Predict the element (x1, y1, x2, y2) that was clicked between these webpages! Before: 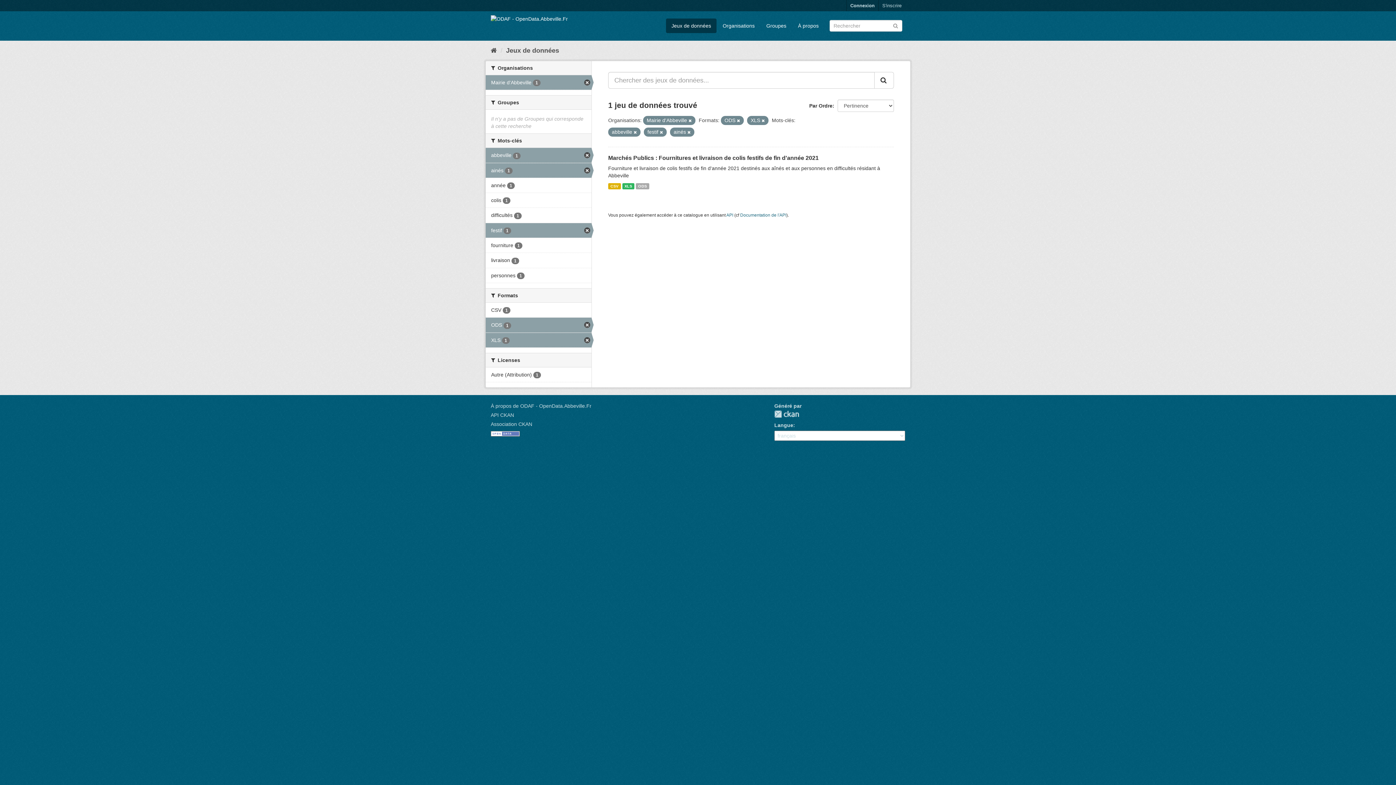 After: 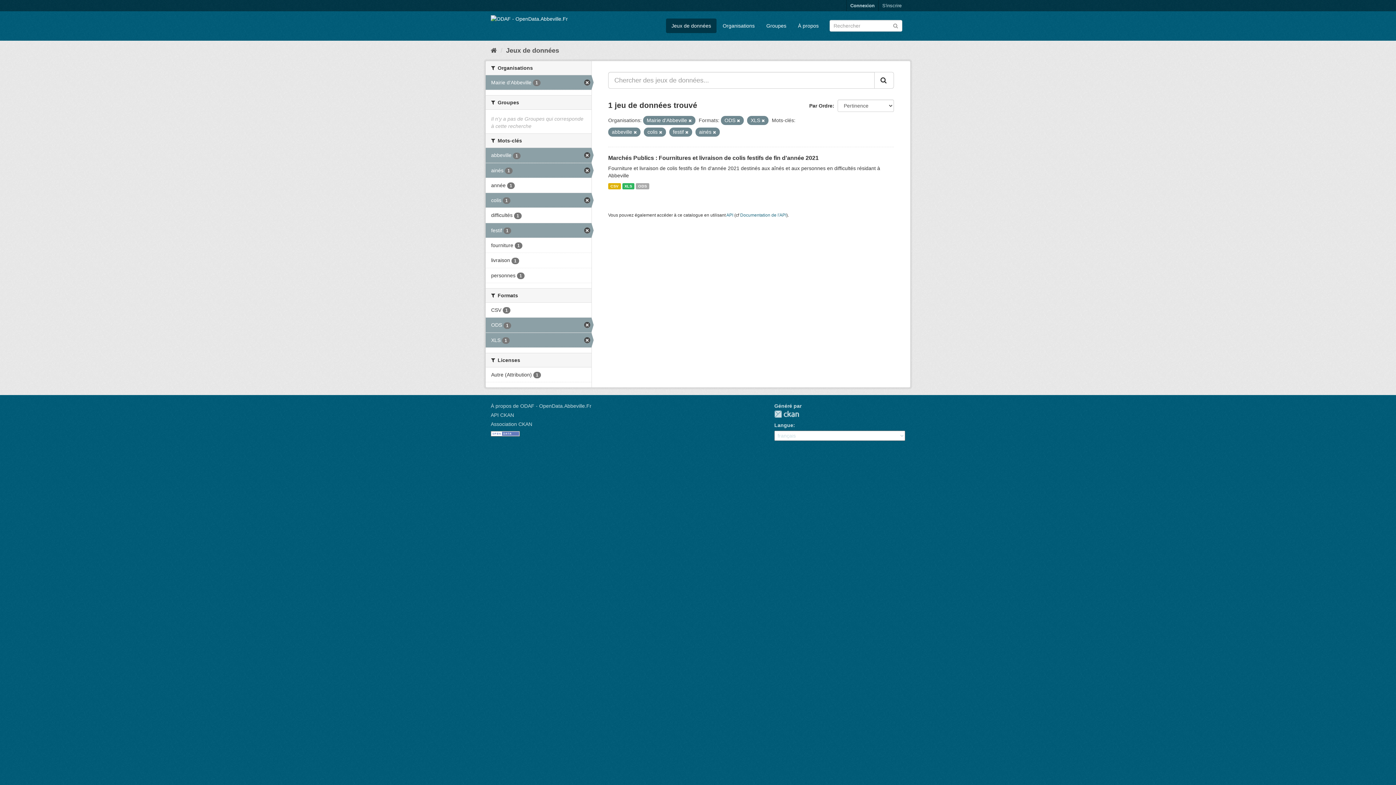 Action: bbox: (485, 193, 591, 207) label: colis 1